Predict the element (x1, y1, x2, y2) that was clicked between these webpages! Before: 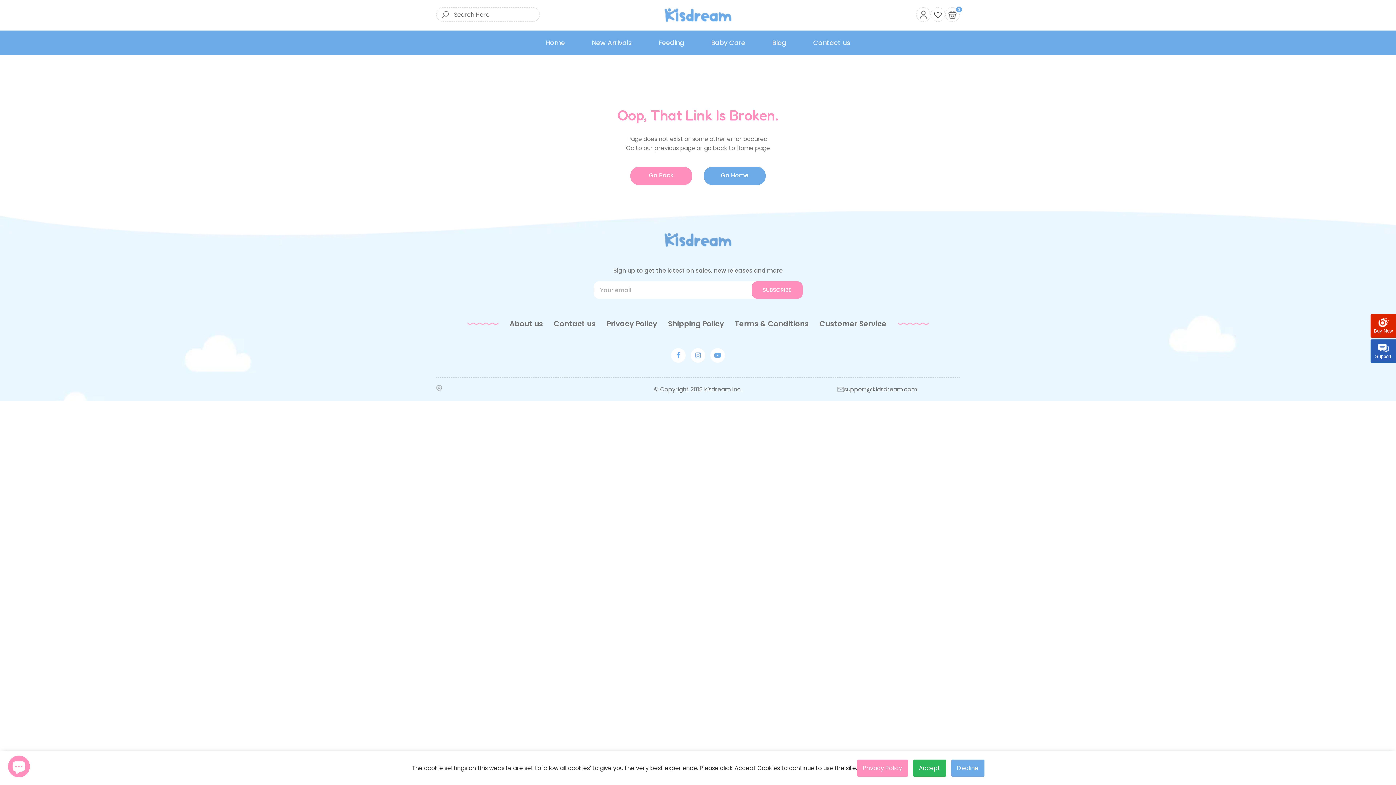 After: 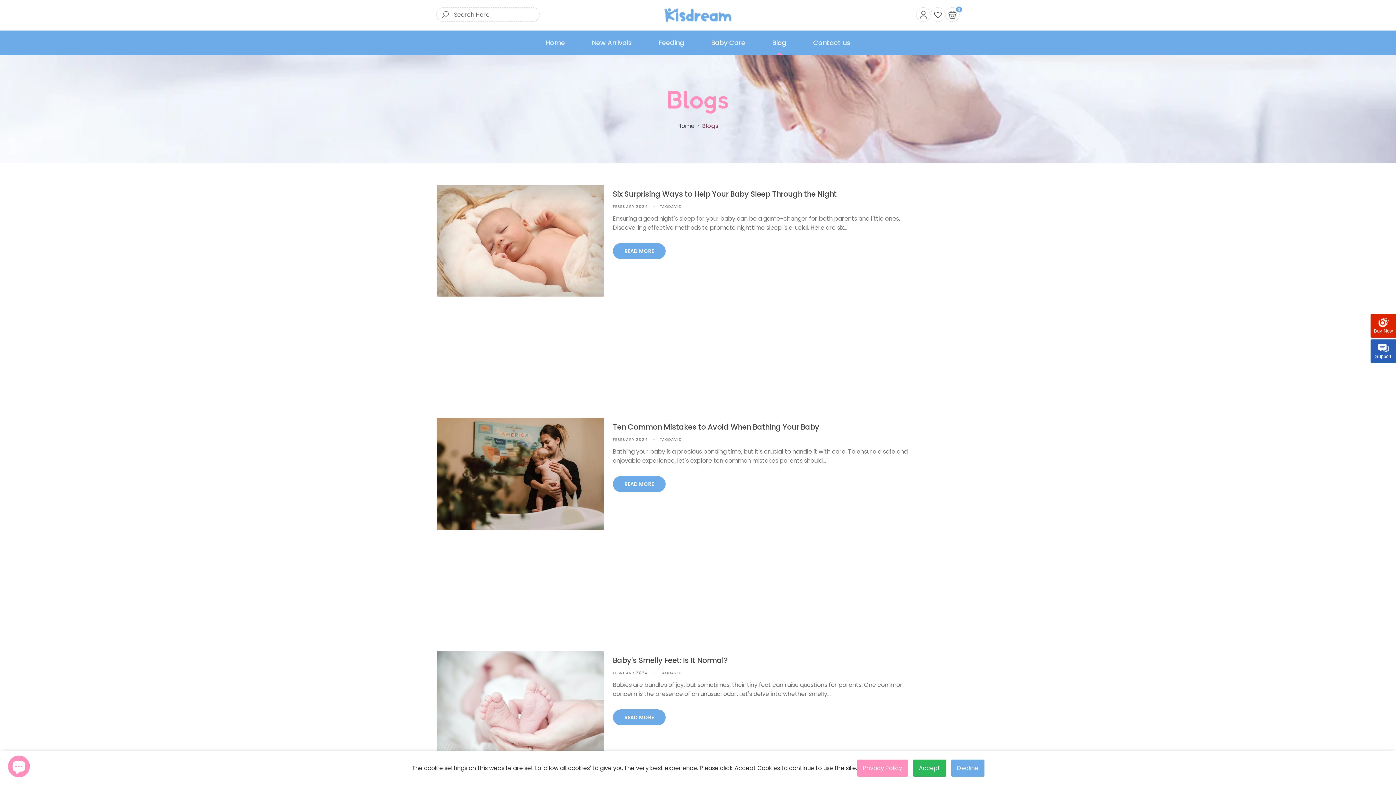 Action: label: Blog bbox: (759, 30, 799, 55)